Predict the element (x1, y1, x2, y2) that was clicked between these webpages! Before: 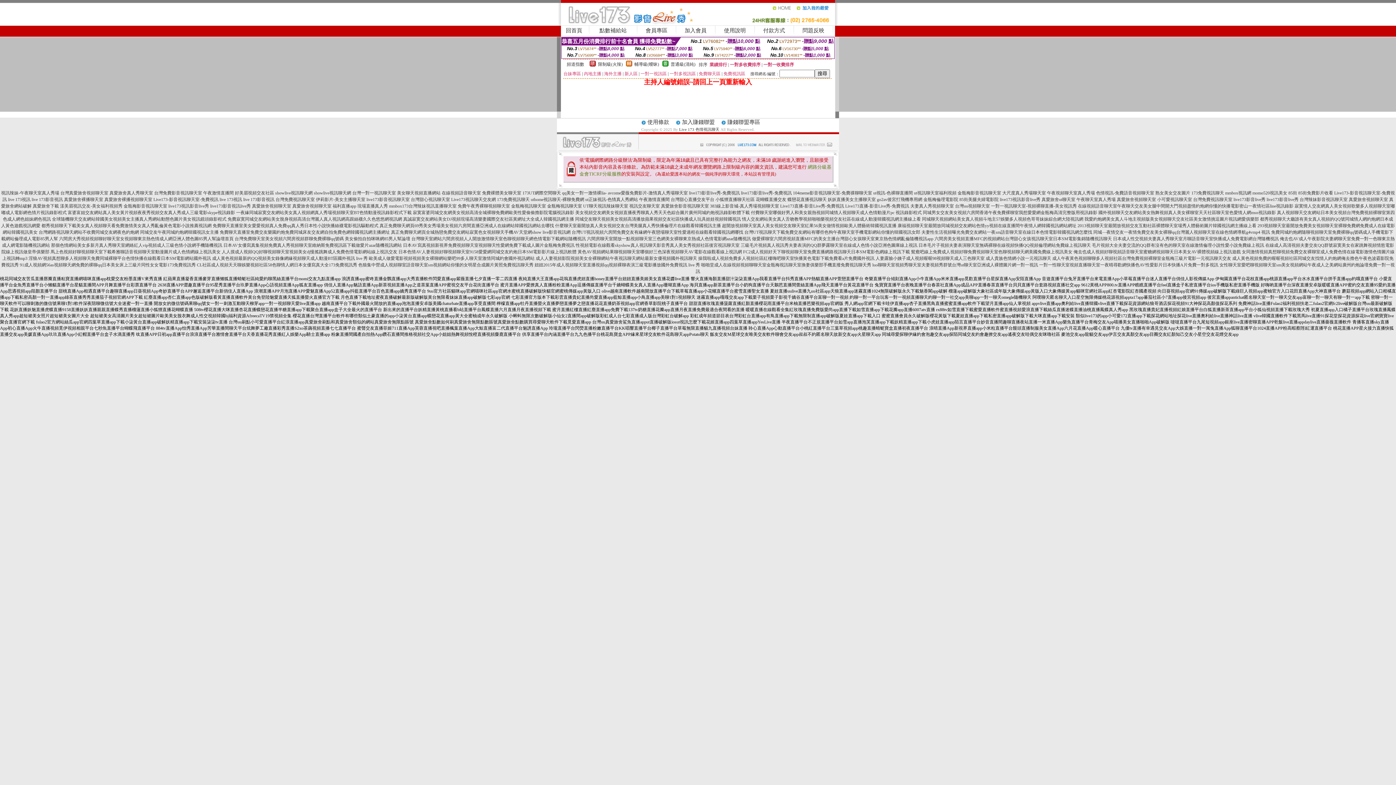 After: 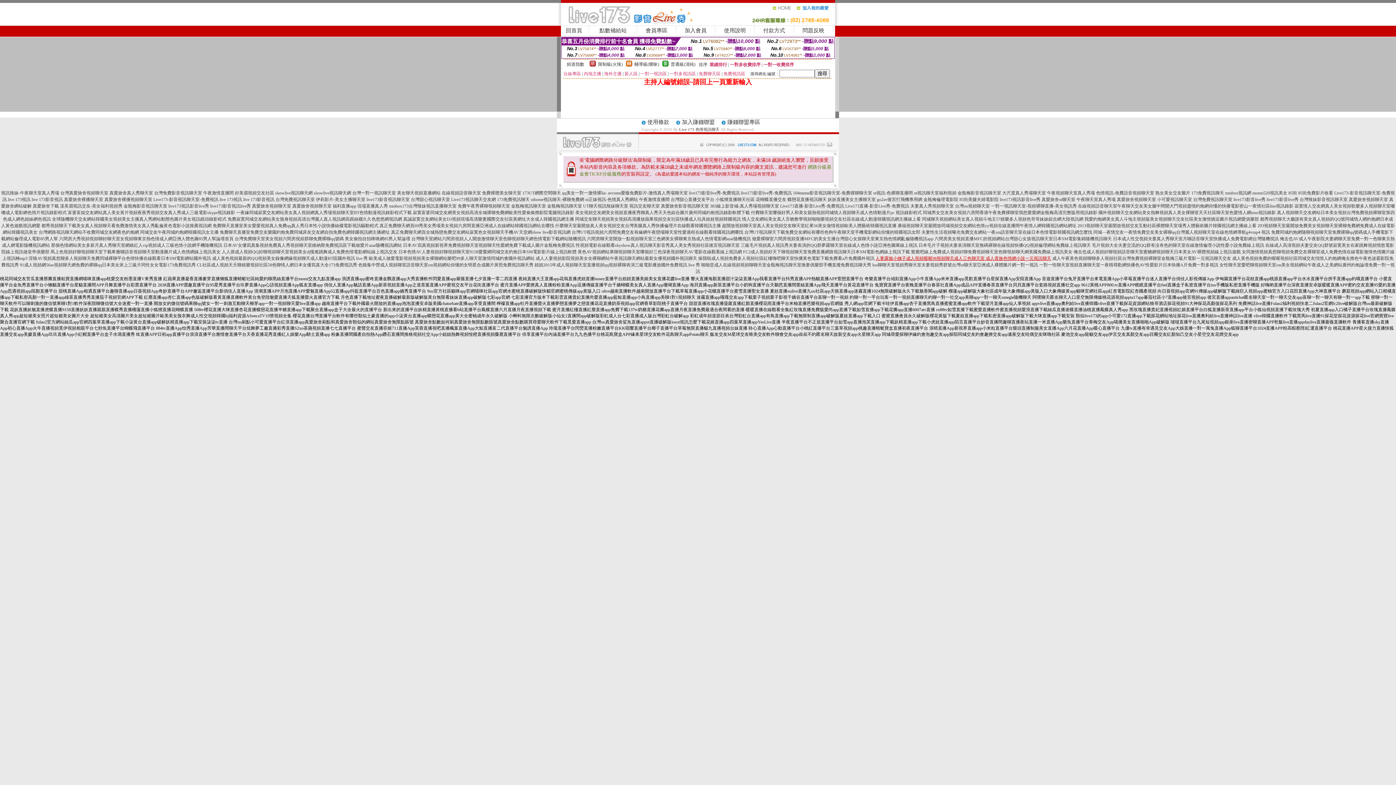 Action: label: 人妻露臉小姨子成人視頻喔喔98視頻聊天成人三色聊天室 成人貴族色情網小說一元視訊聊天 bbox: (875, 256, 1051, 261)